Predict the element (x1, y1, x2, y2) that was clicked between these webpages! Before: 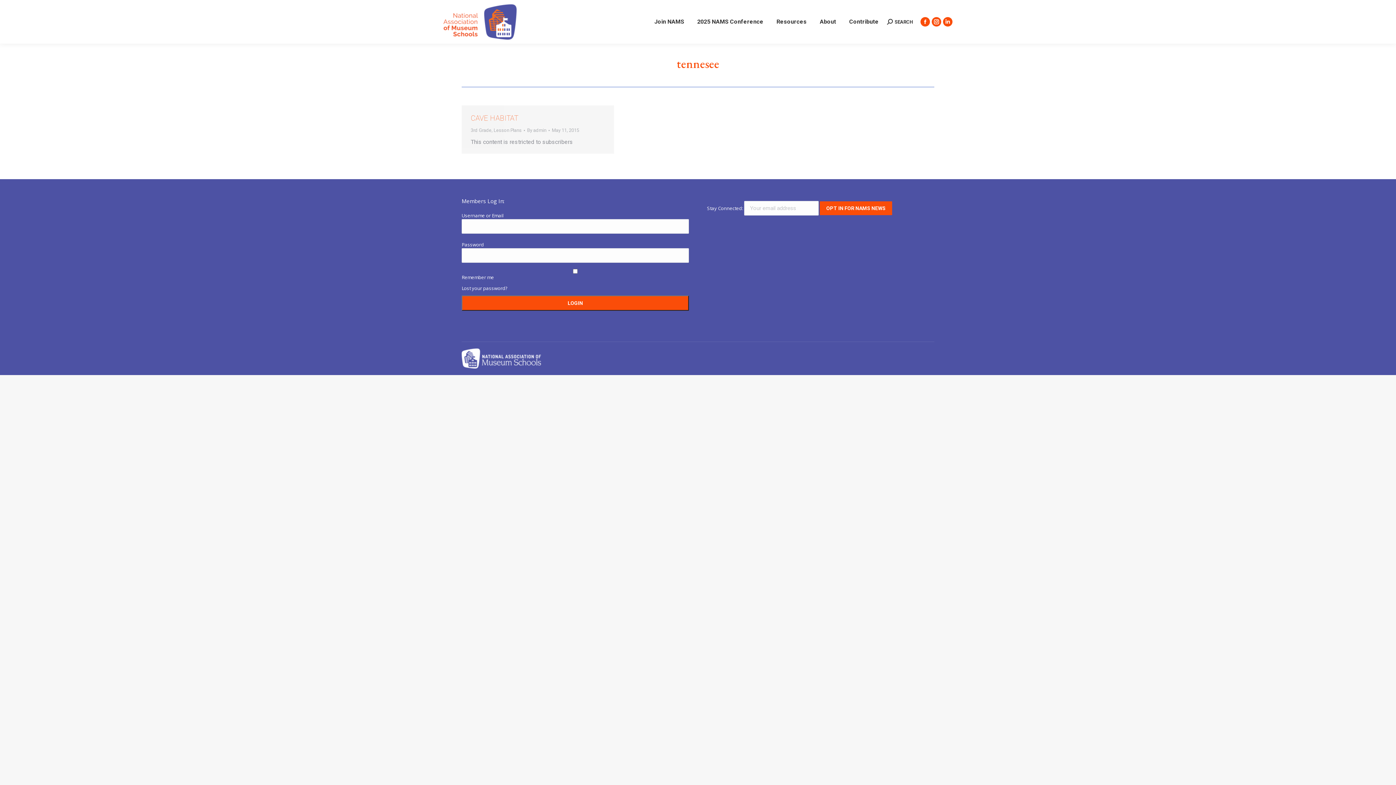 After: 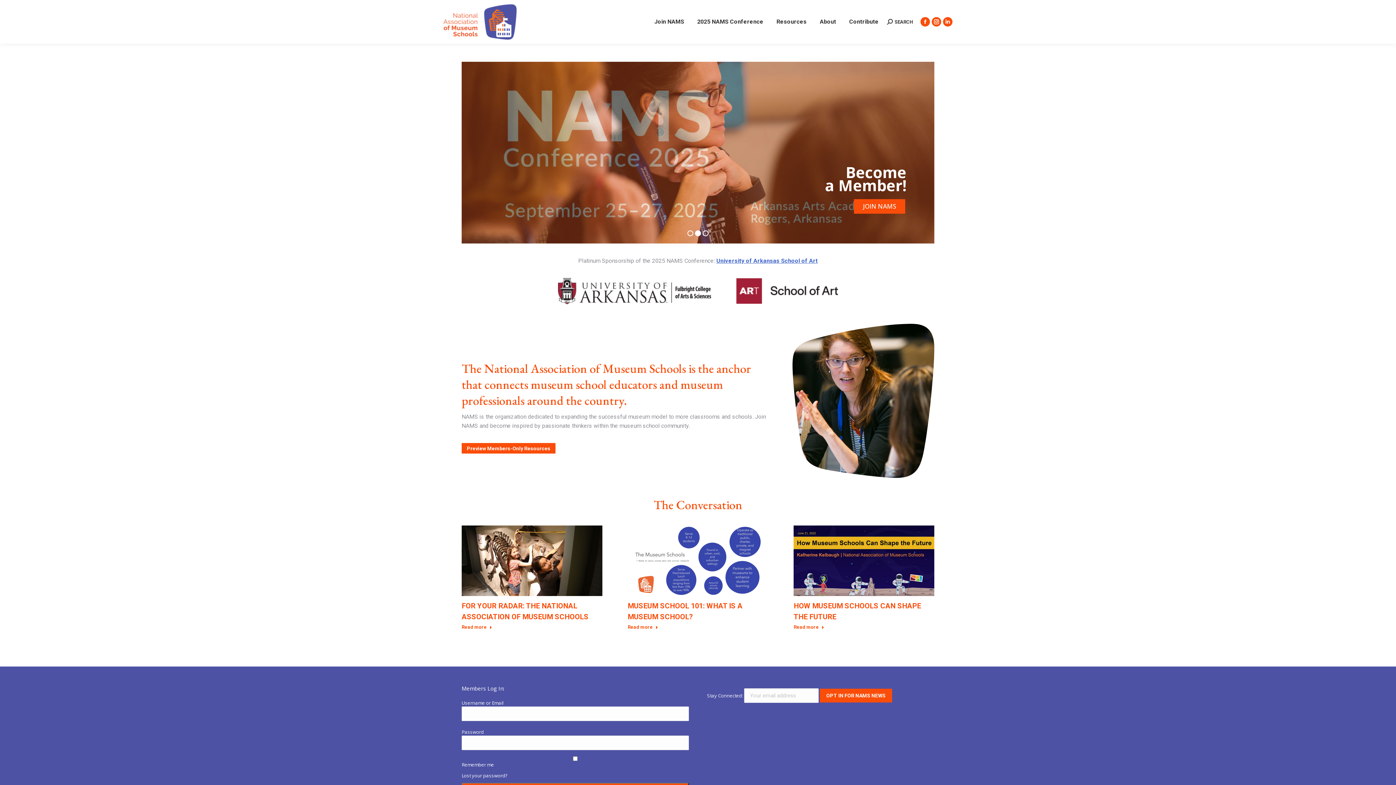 Action: bbox: (443, 4, 518, 39)